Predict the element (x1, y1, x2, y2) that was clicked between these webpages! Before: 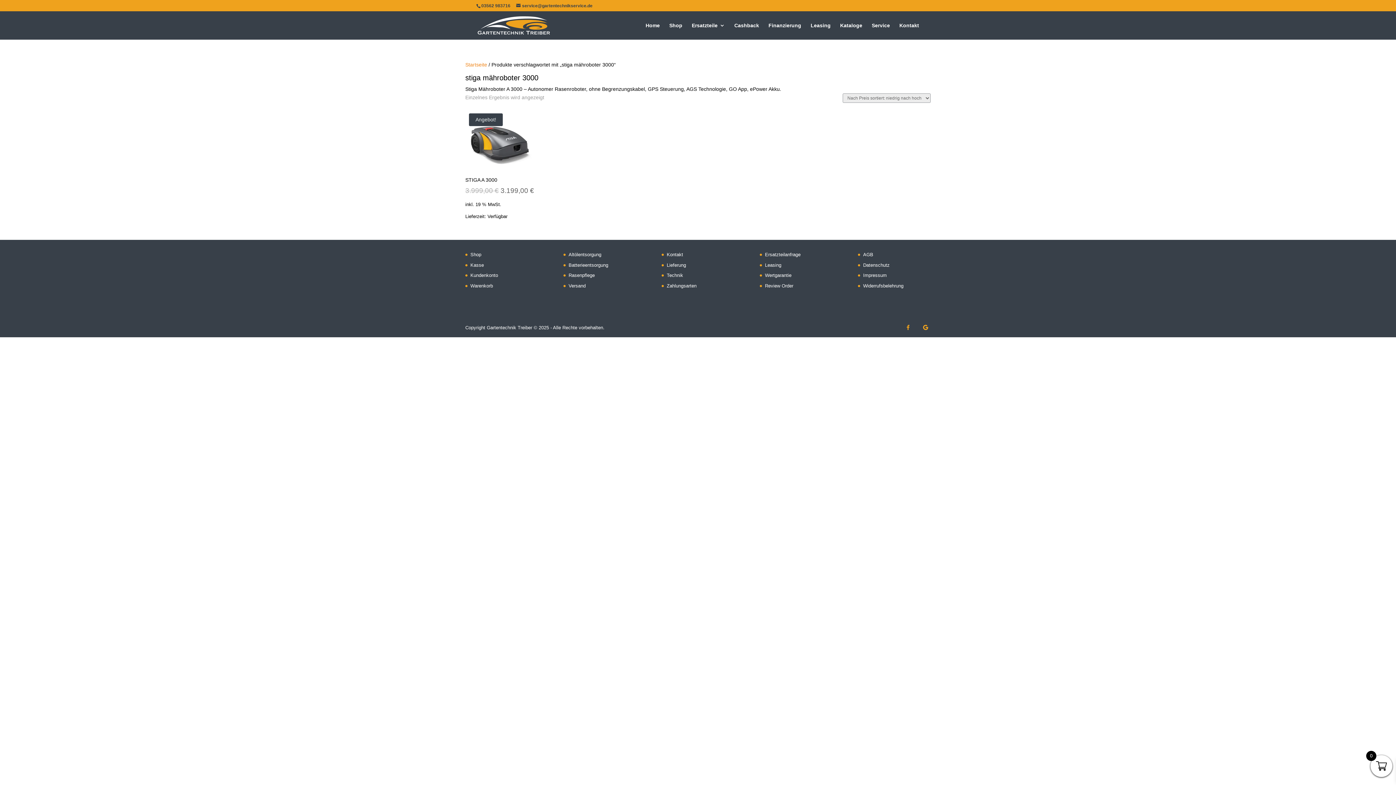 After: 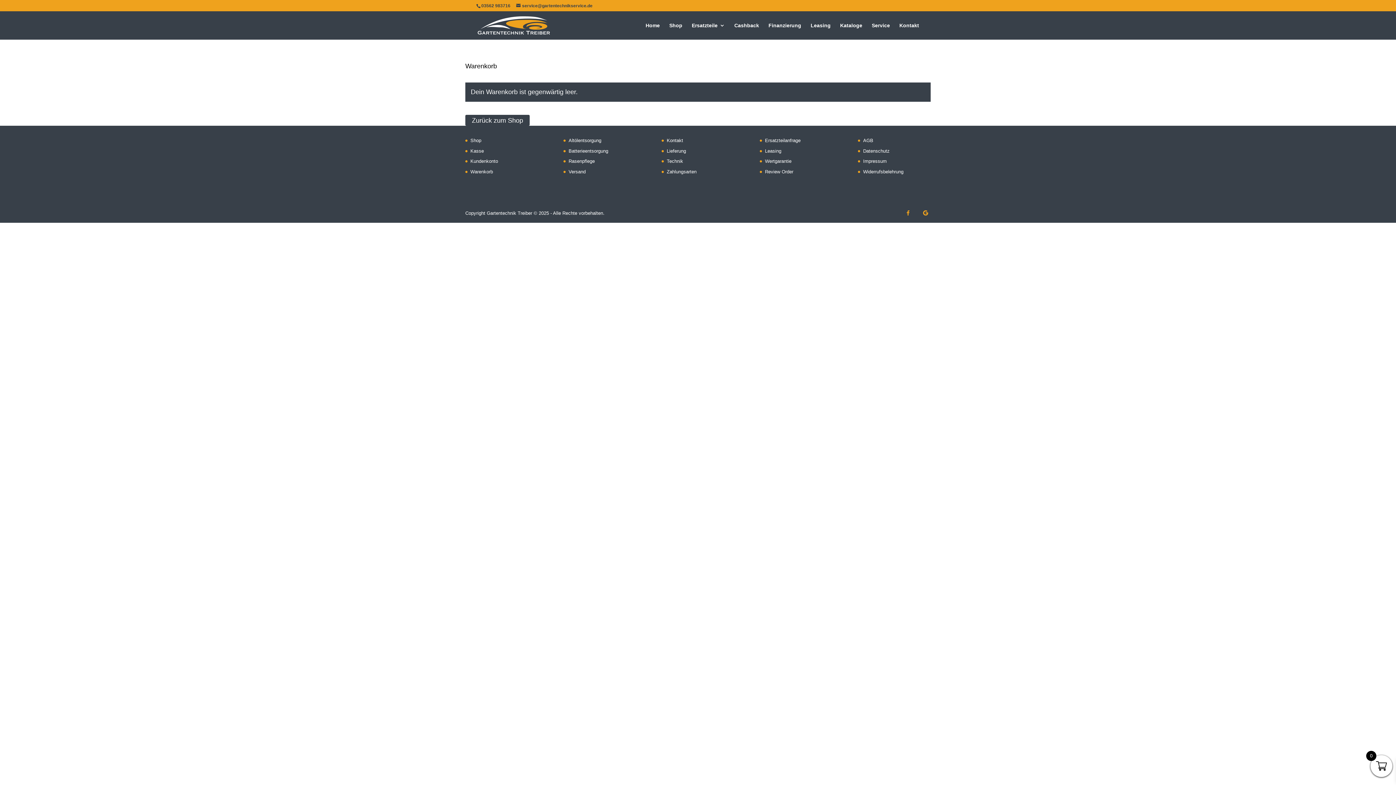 Action: bbox: (470, 283, 493, 288) label: Warenkorb